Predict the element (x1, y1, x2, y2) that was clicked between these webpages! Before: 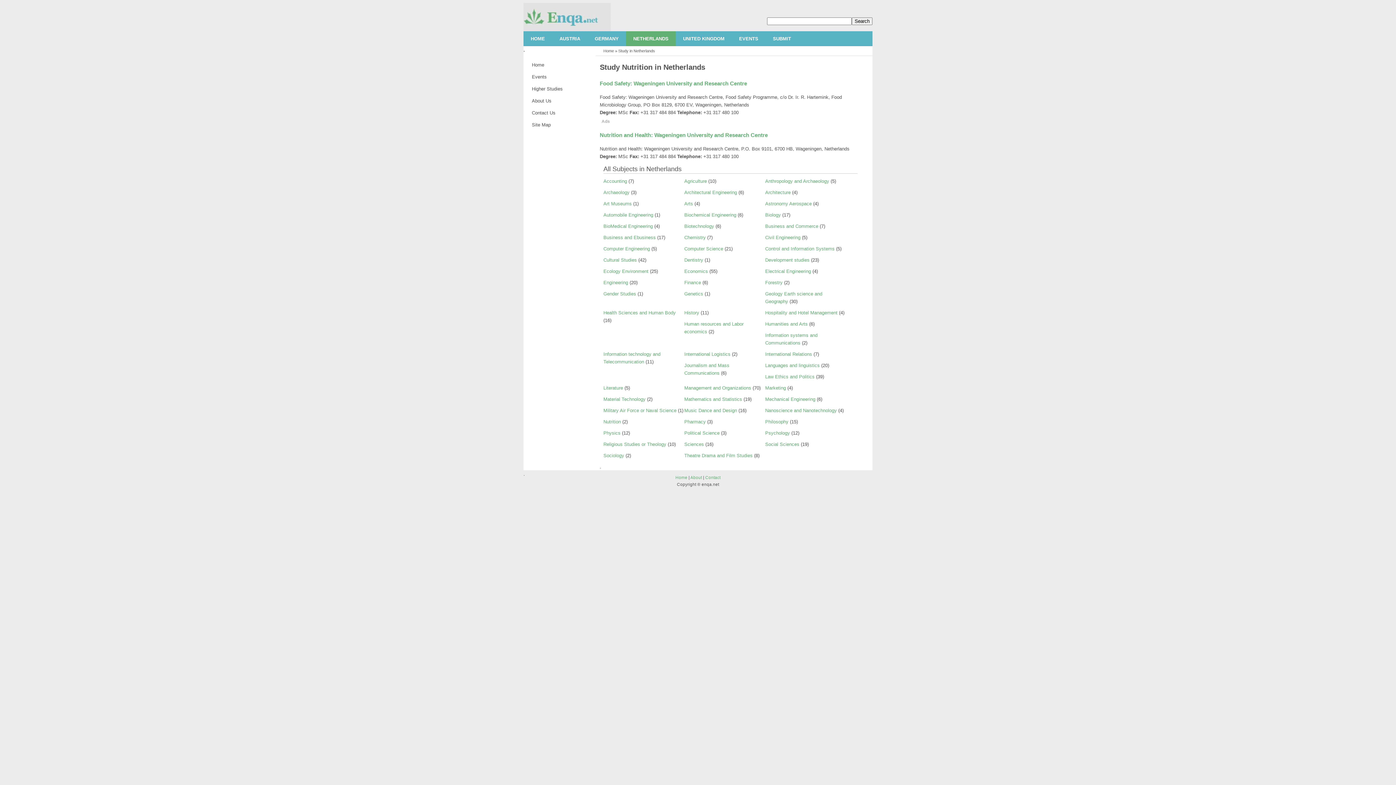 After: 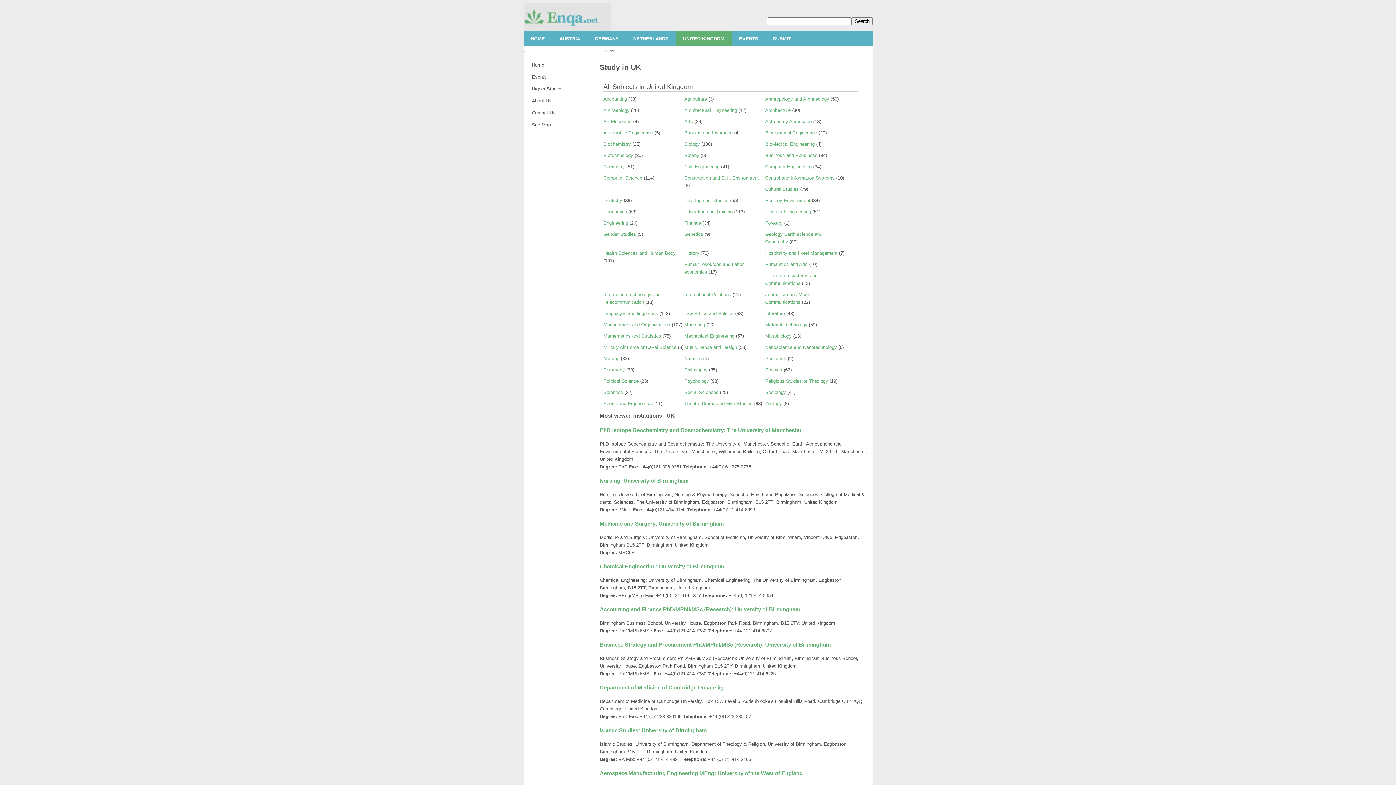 Action: bbox: (676, 31, 732, 46) label: UNITED KINGDOM